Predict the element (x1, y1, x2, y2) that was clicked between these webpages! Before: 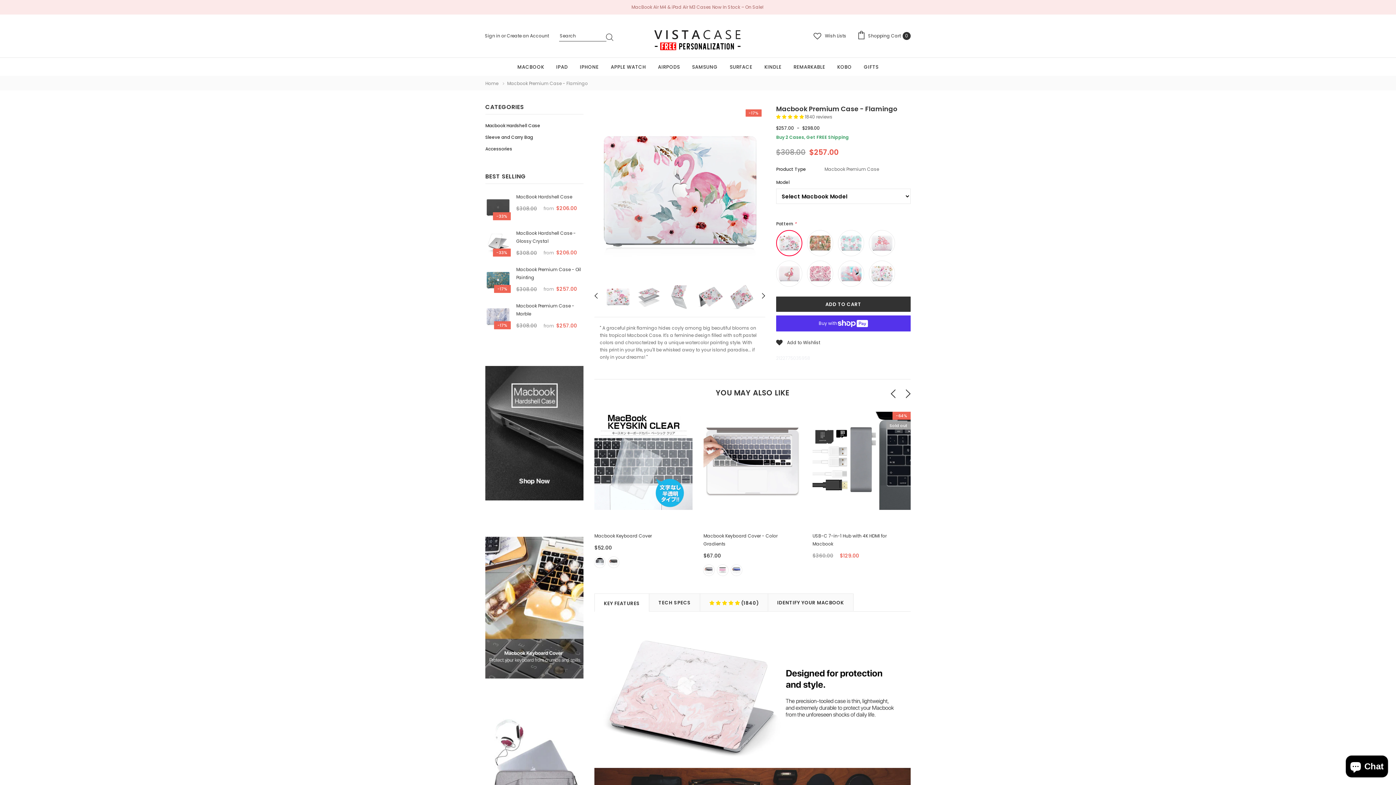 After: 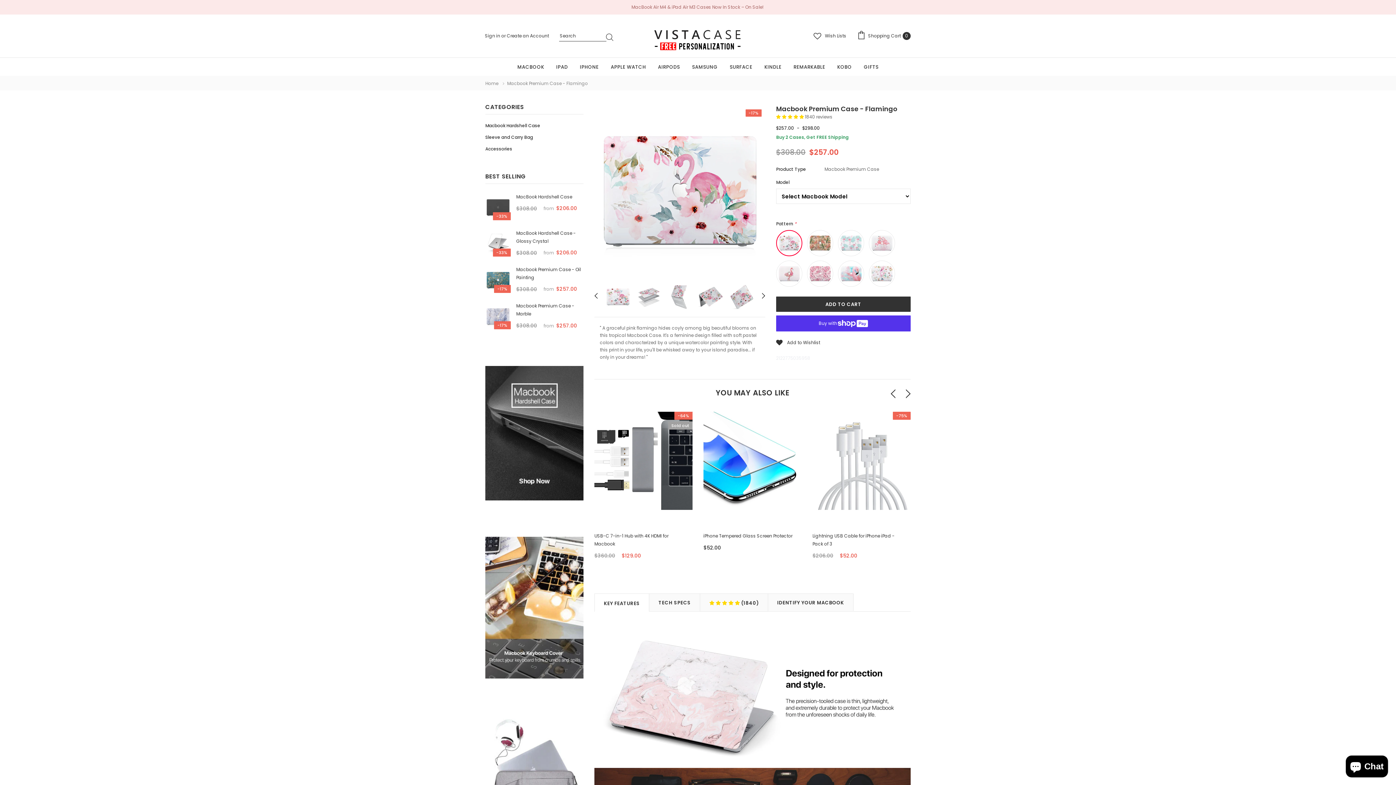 Action: bbox: (883, 384, 903, 404)